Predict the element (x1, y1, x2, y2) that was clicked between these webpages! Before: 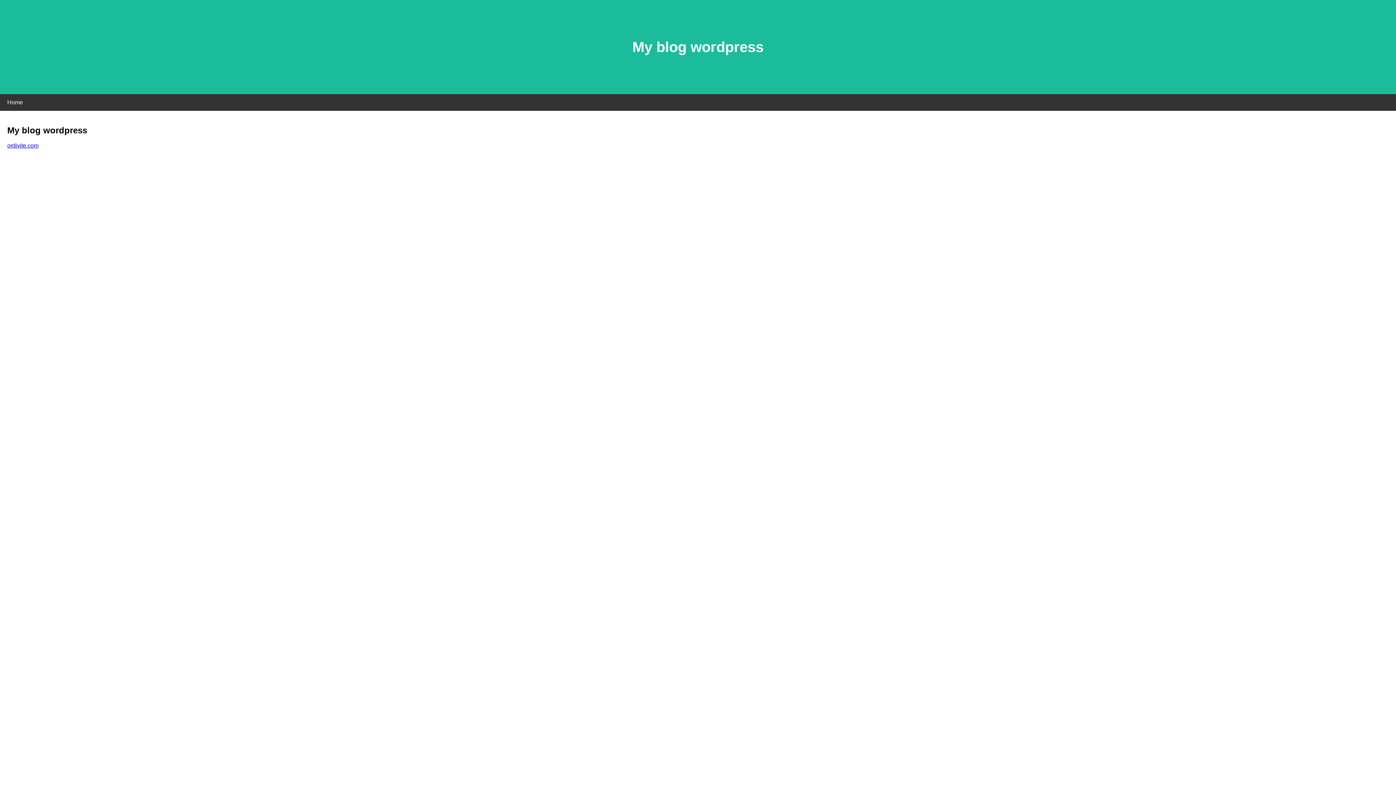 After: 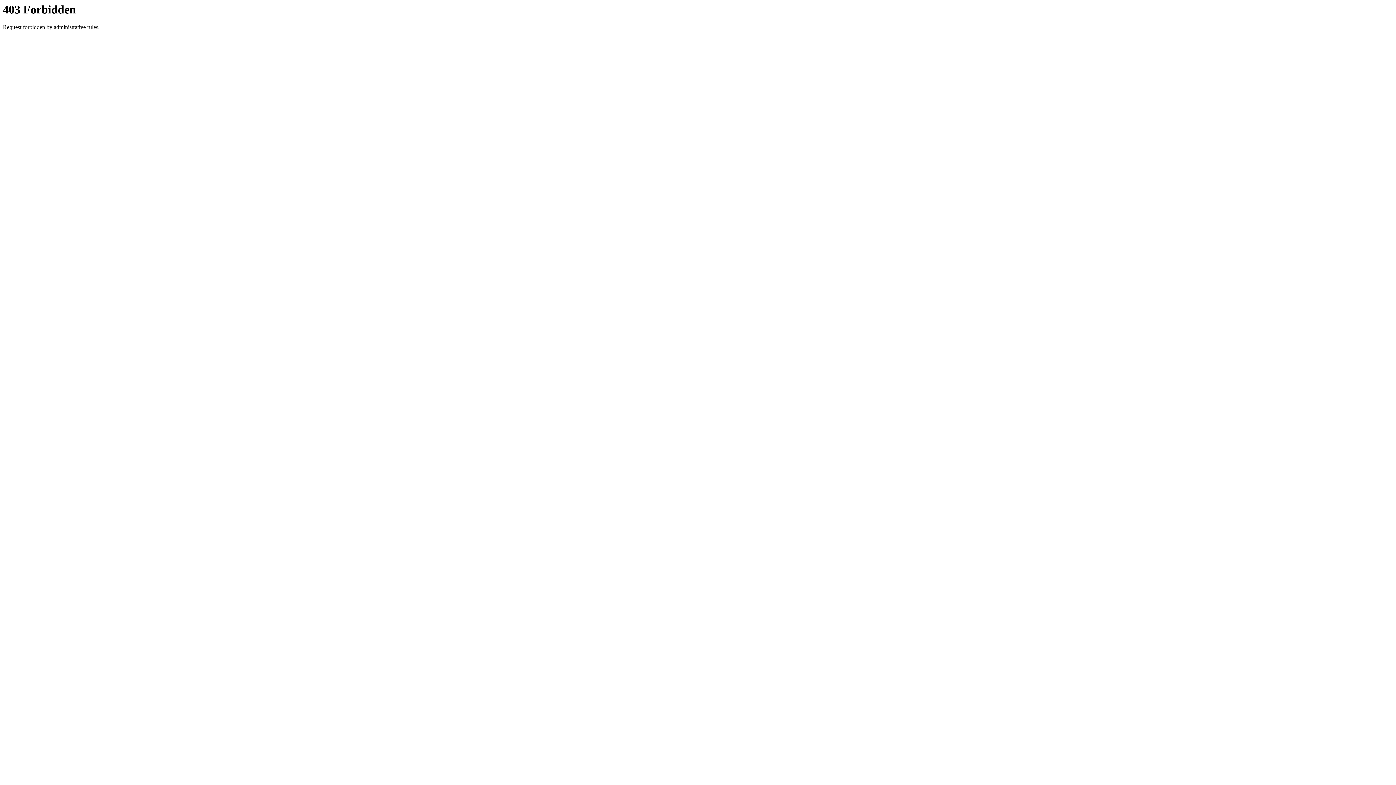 Action: bbox: (7, 142, 38, 148) label: ordivite.com